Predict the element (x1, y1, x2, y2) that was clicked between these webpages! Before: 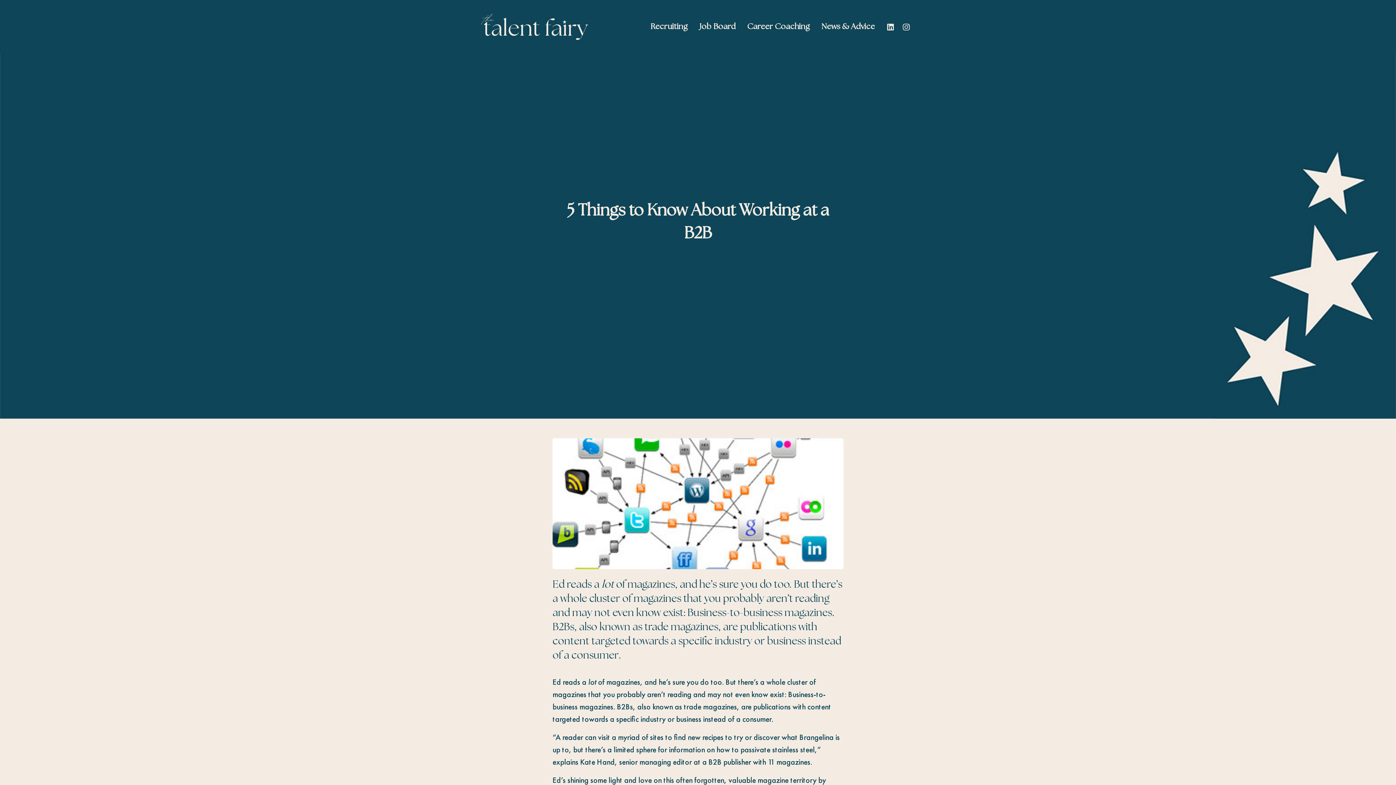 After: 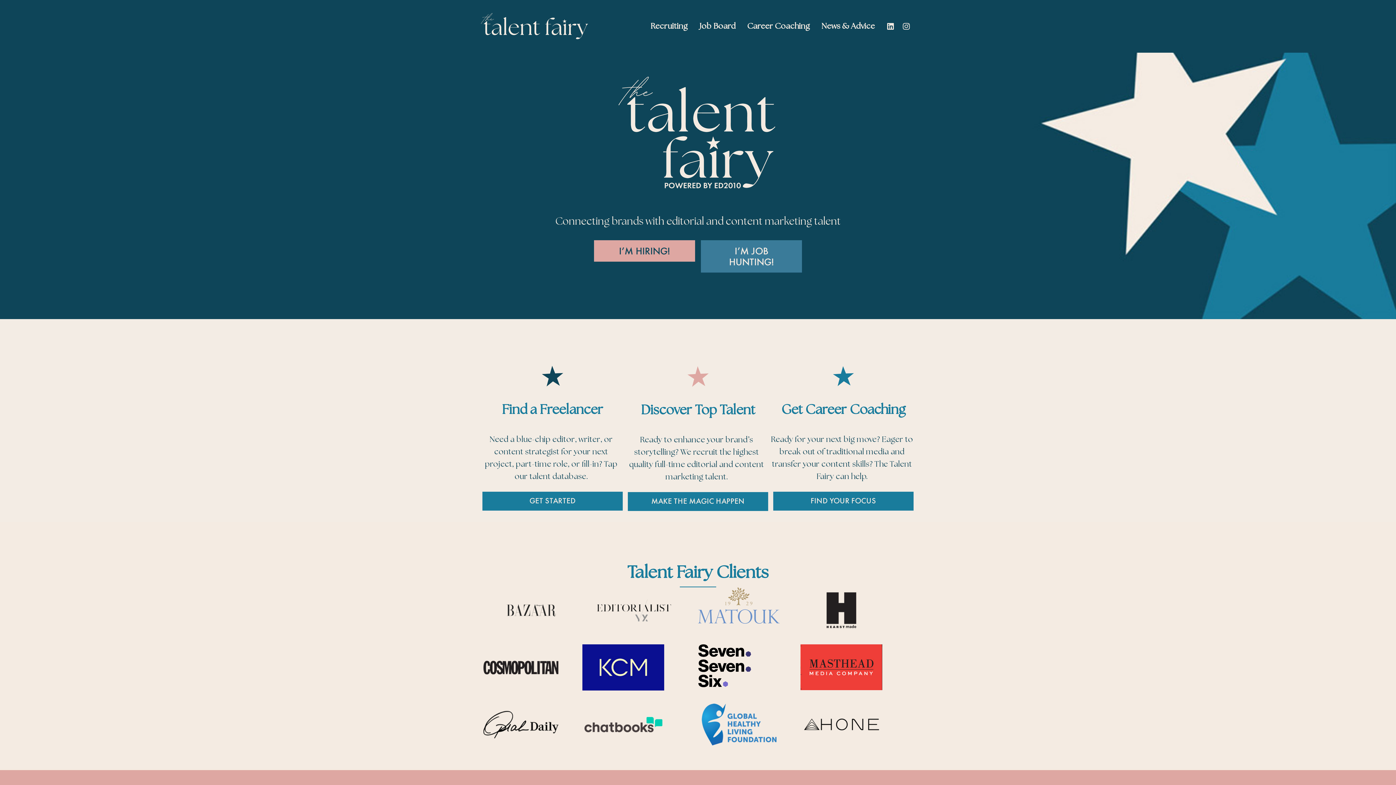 Action: bbox: (480, 13, 589, 41)